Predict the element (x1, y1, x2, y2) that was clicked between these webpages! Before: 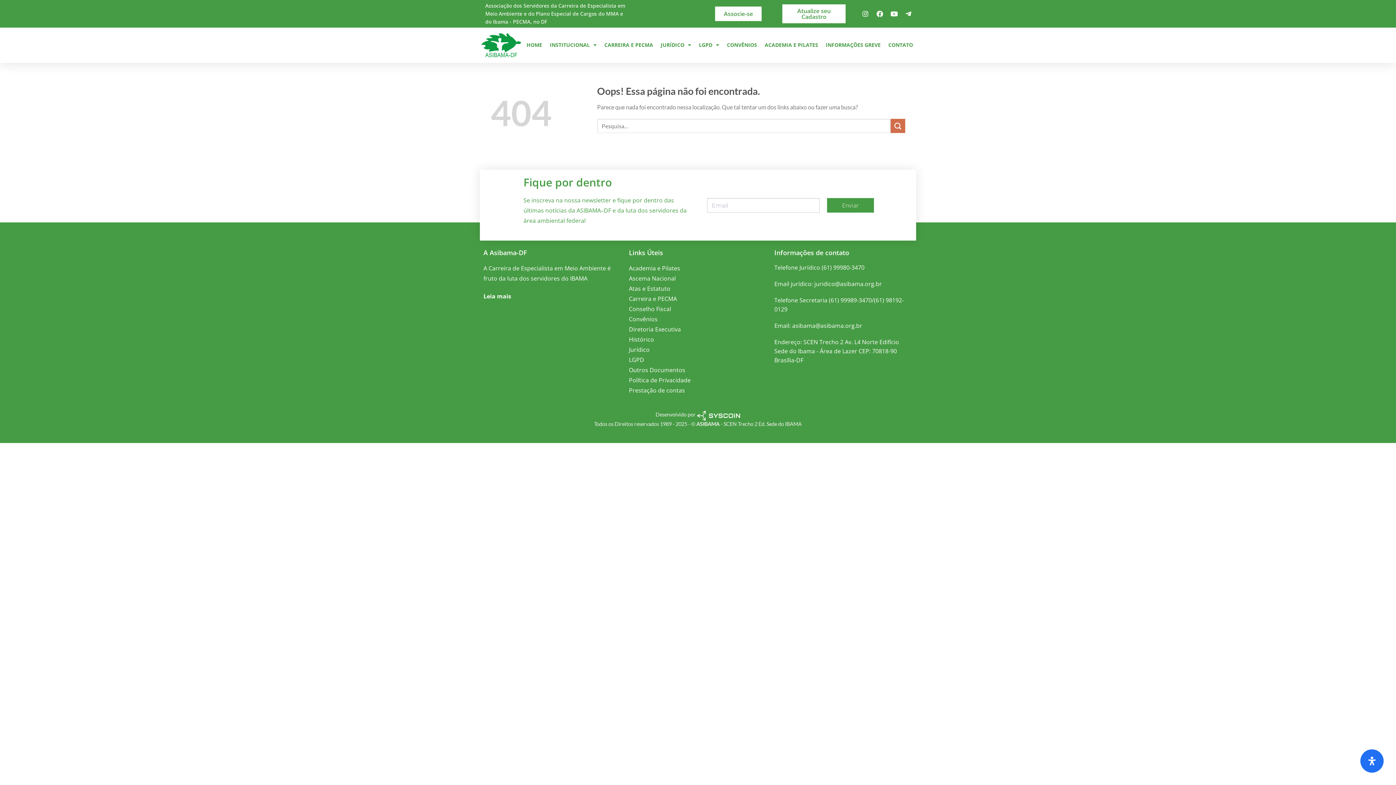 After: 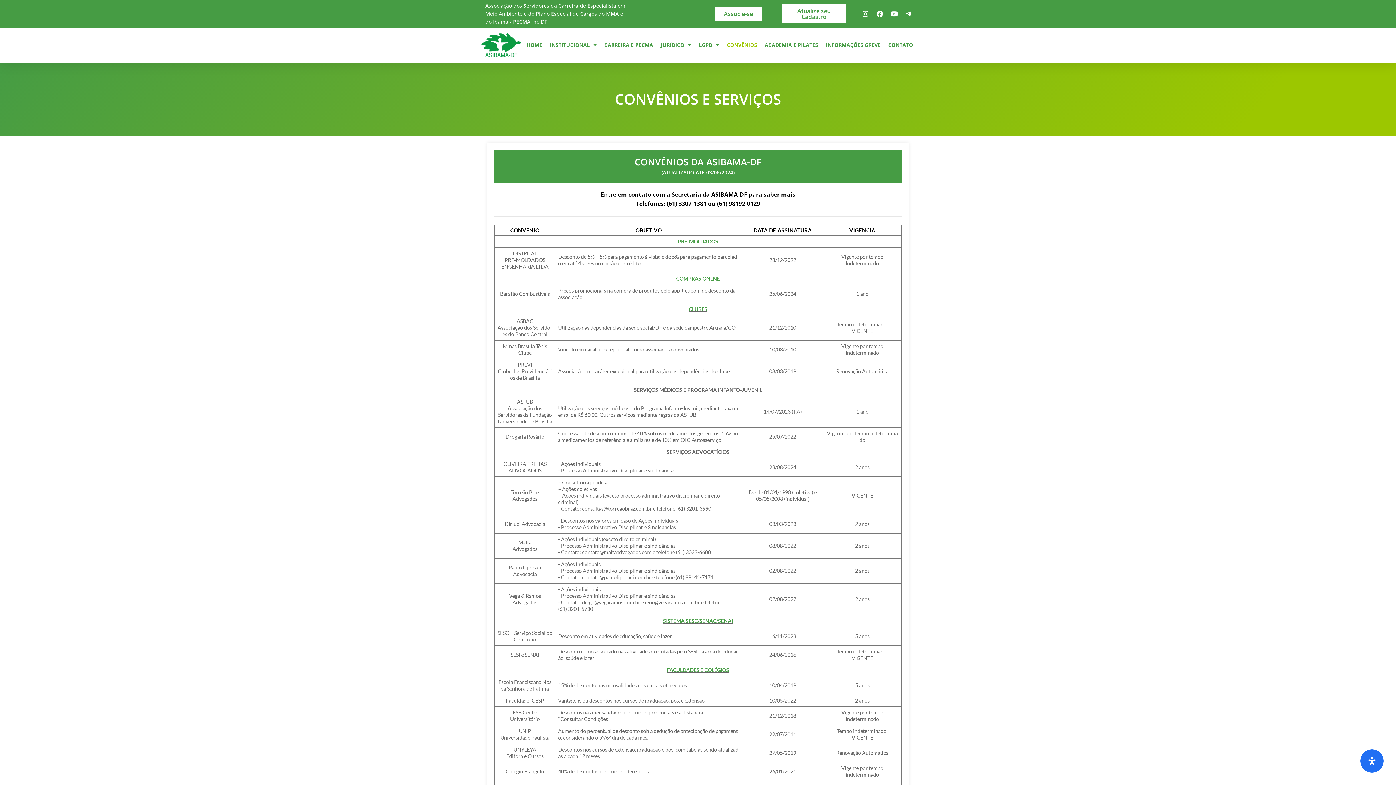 Action: label: Convênios bbox: (629, 314, 767, 324)